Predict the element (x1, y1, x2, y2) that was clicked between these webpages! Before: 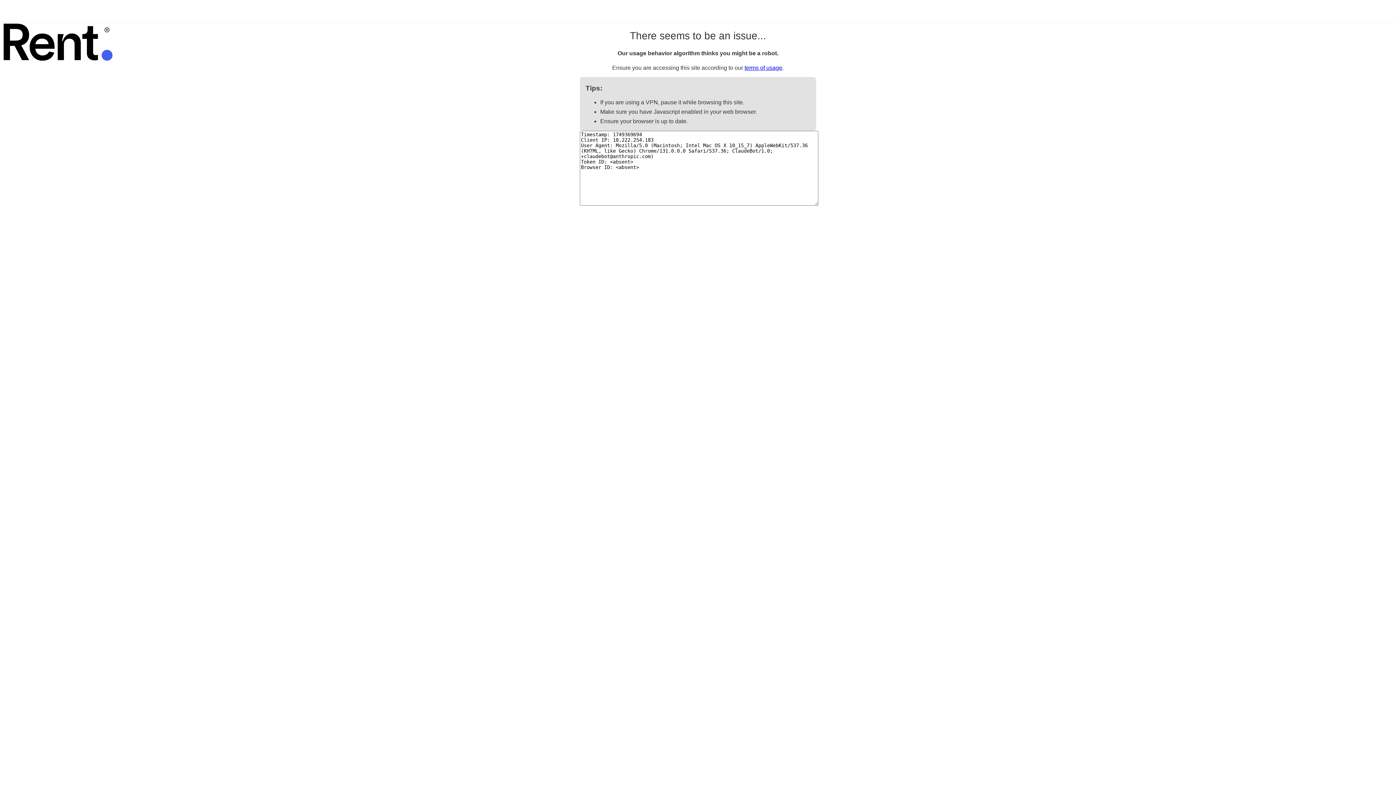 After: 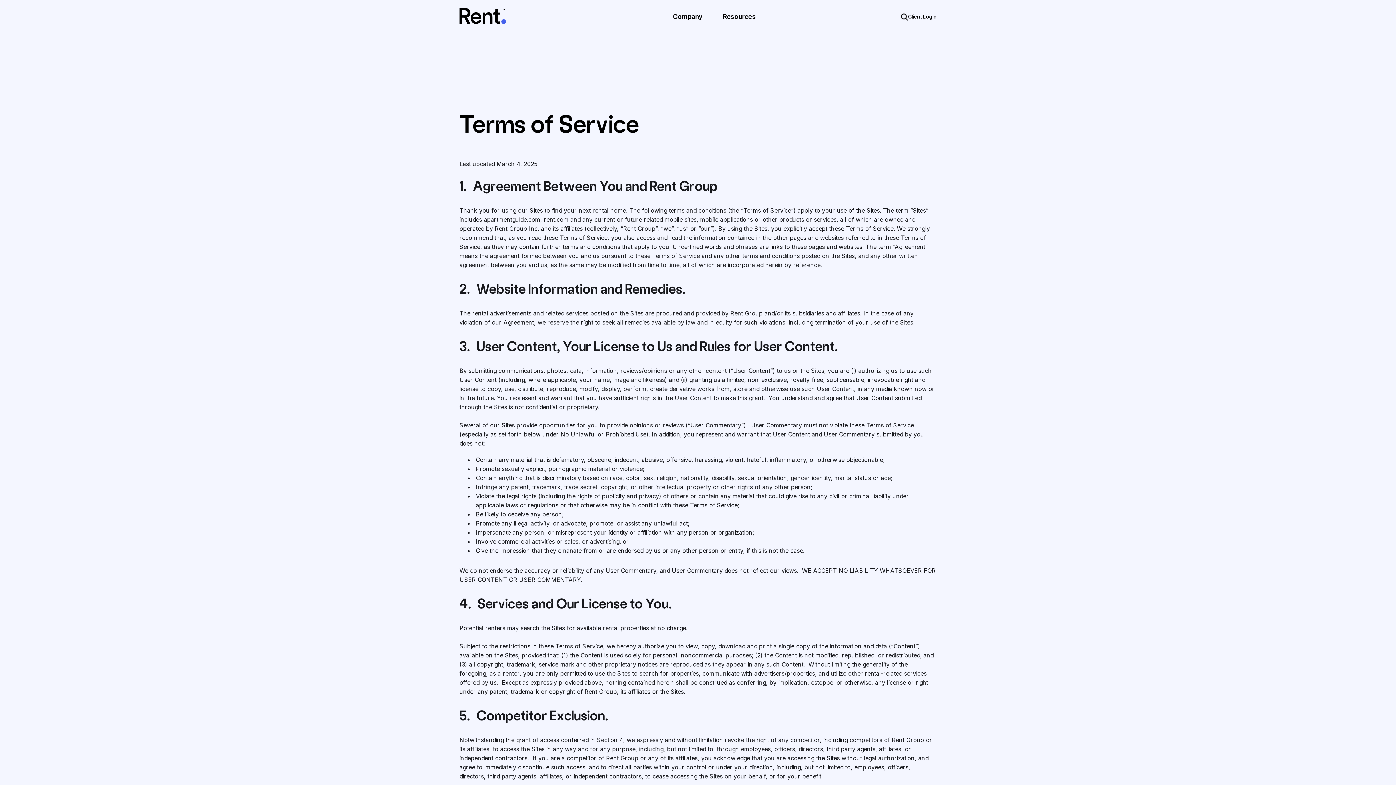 Action: label: terms of usage bbox: (744, 64, 782, 70)